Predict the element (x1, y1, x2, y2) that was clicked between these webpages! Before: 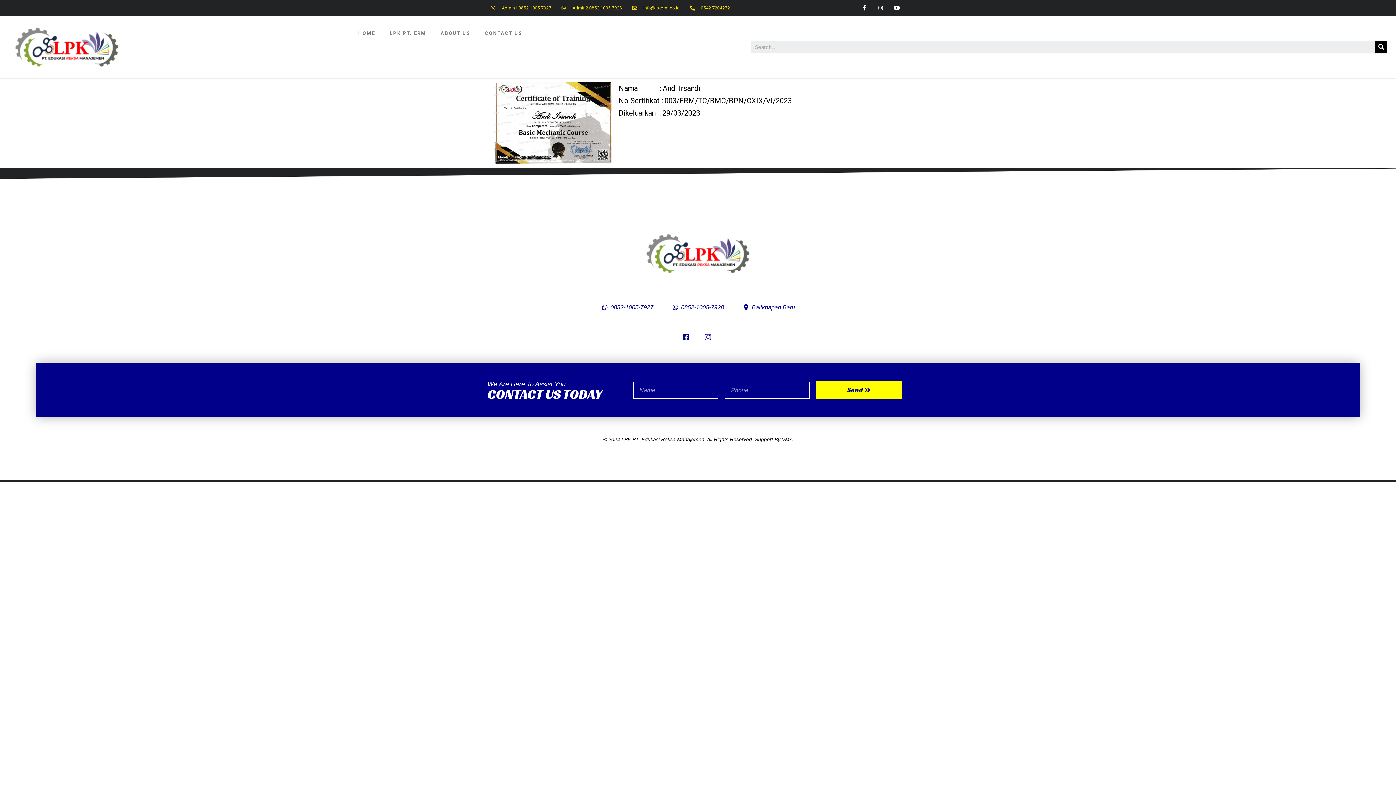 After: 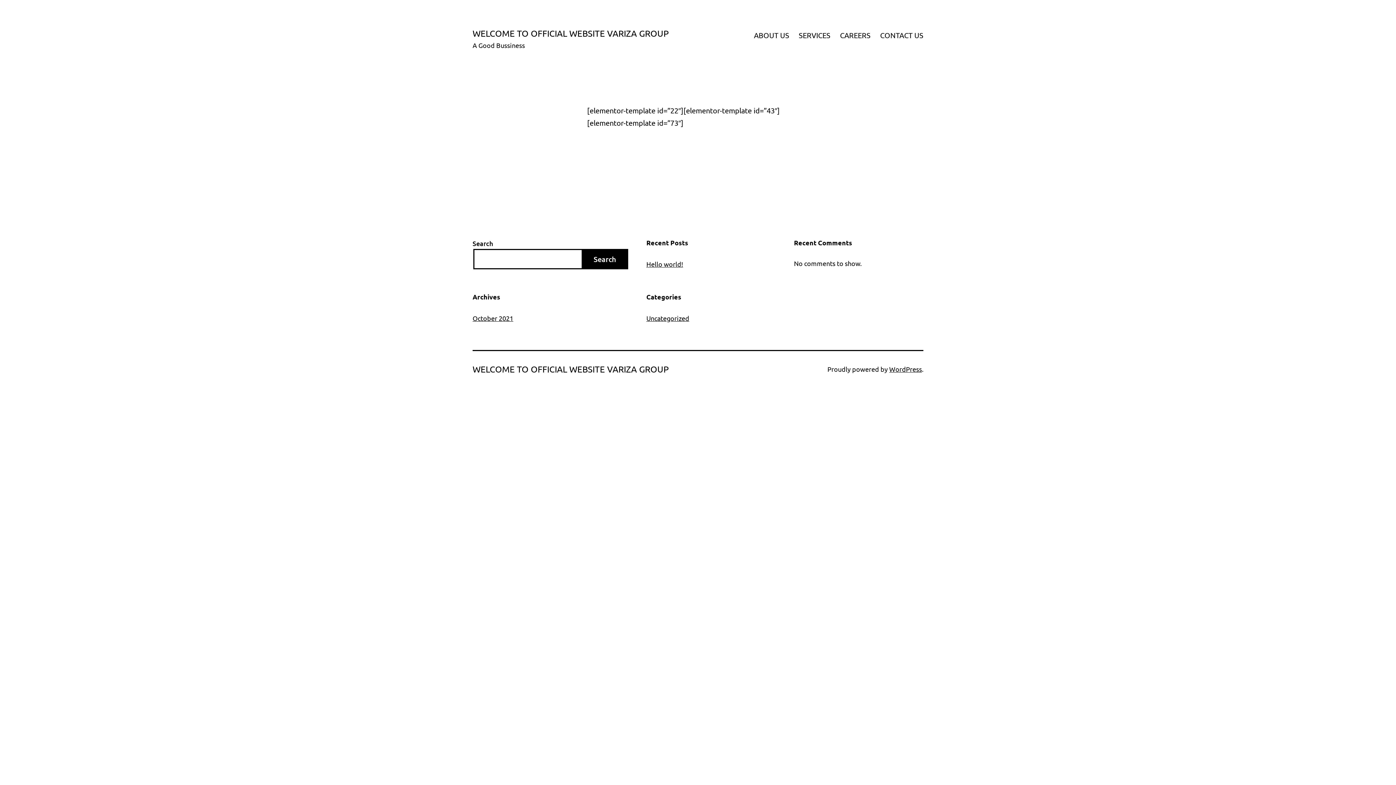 Action: label: VMA bbox: (782, 436, 792, 442)